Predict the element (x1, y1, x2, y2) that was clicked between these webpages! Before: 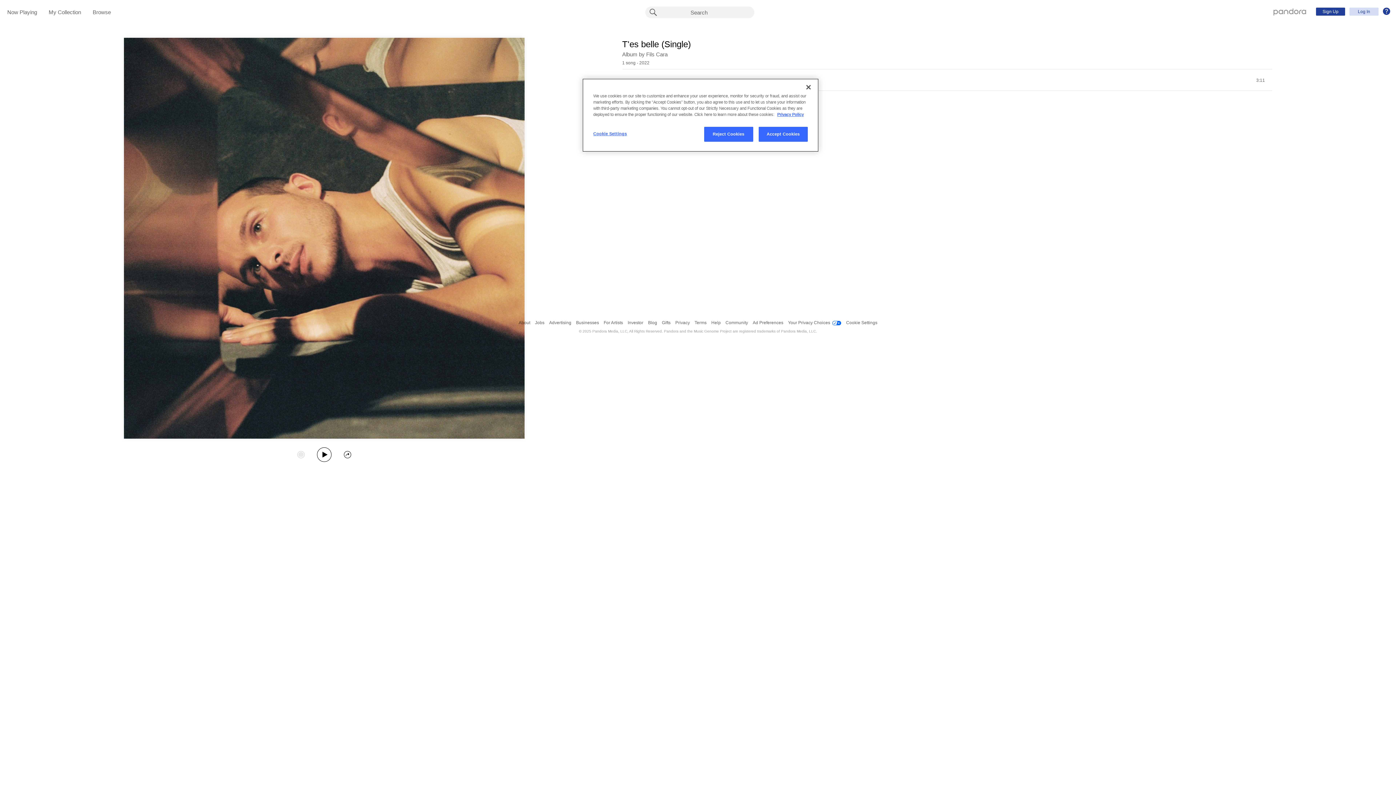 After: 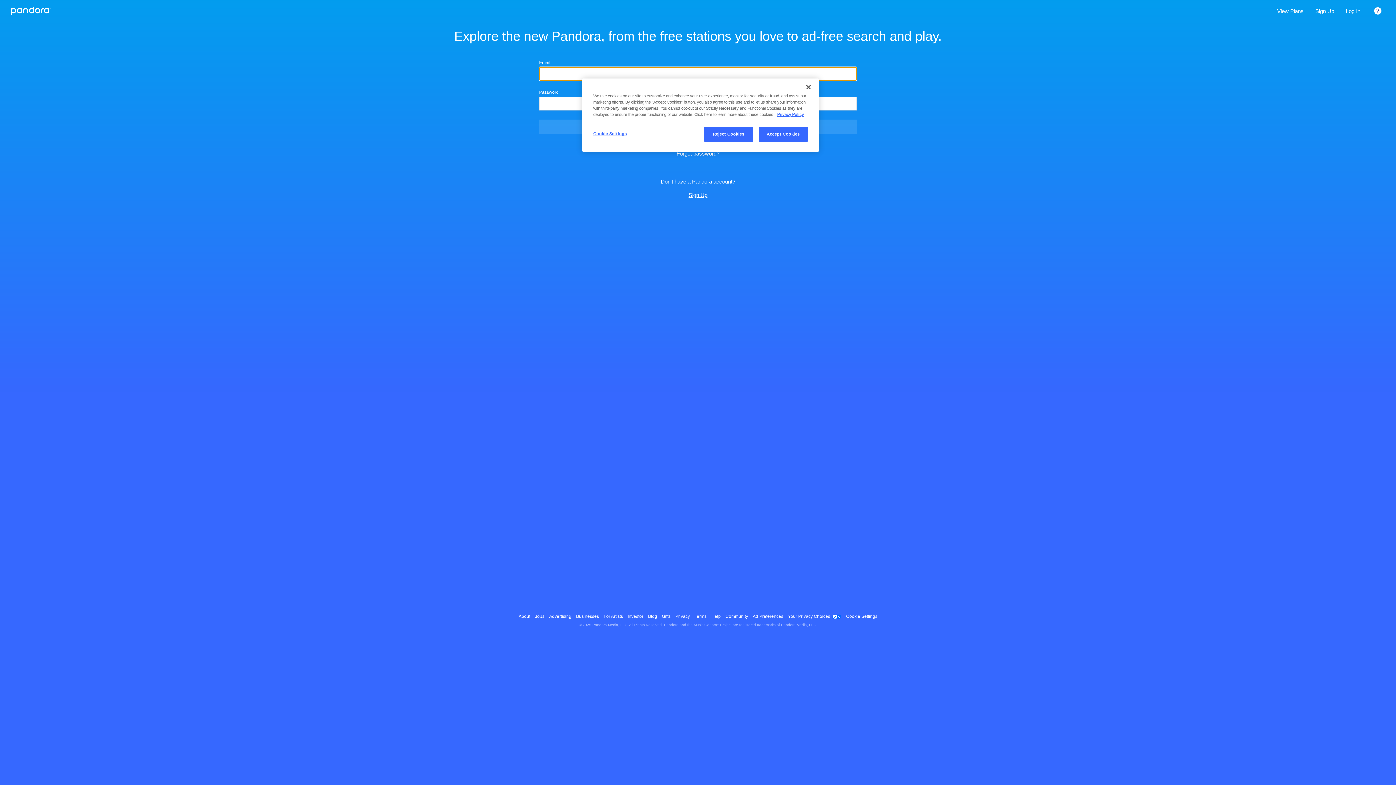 Action: label: Pandora - Home bbox: (1273, 8, 1306, 14)